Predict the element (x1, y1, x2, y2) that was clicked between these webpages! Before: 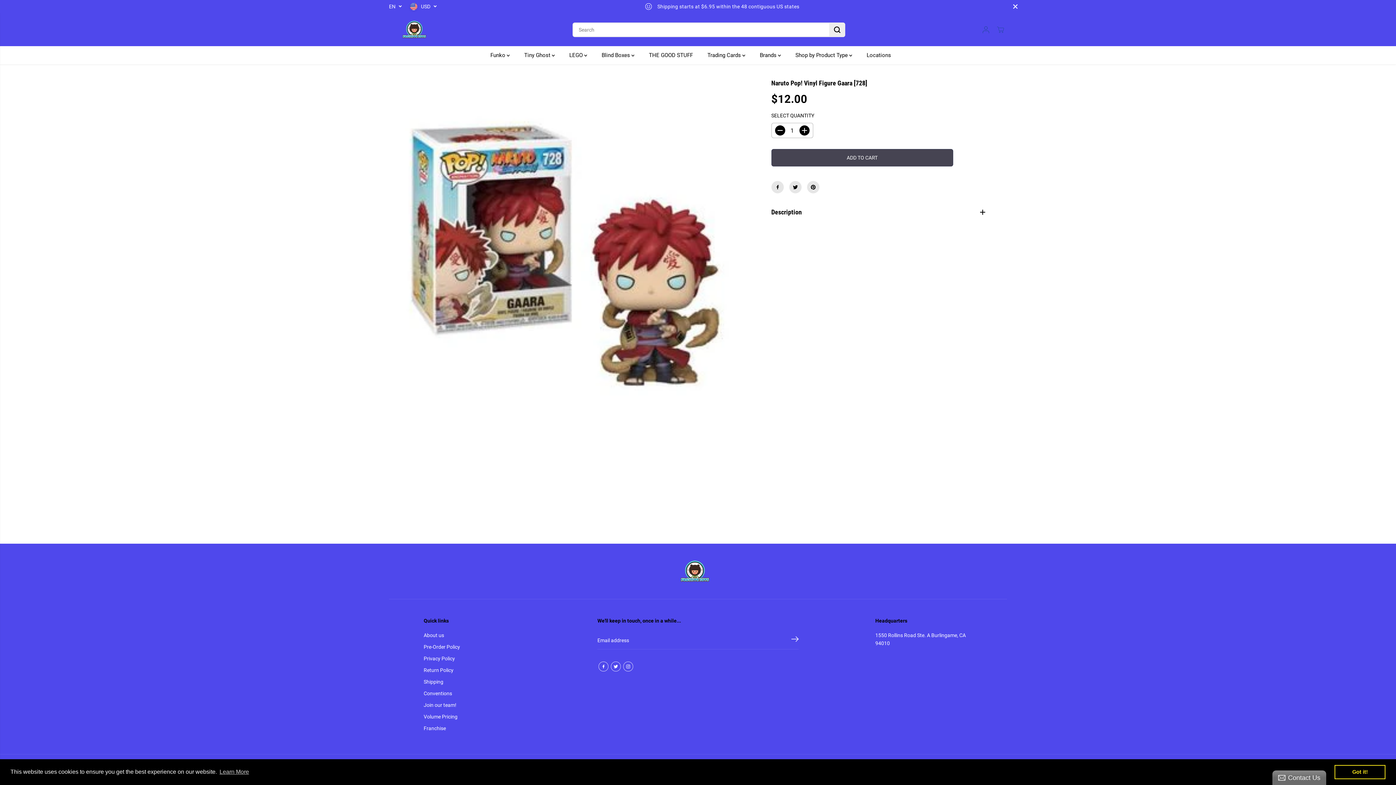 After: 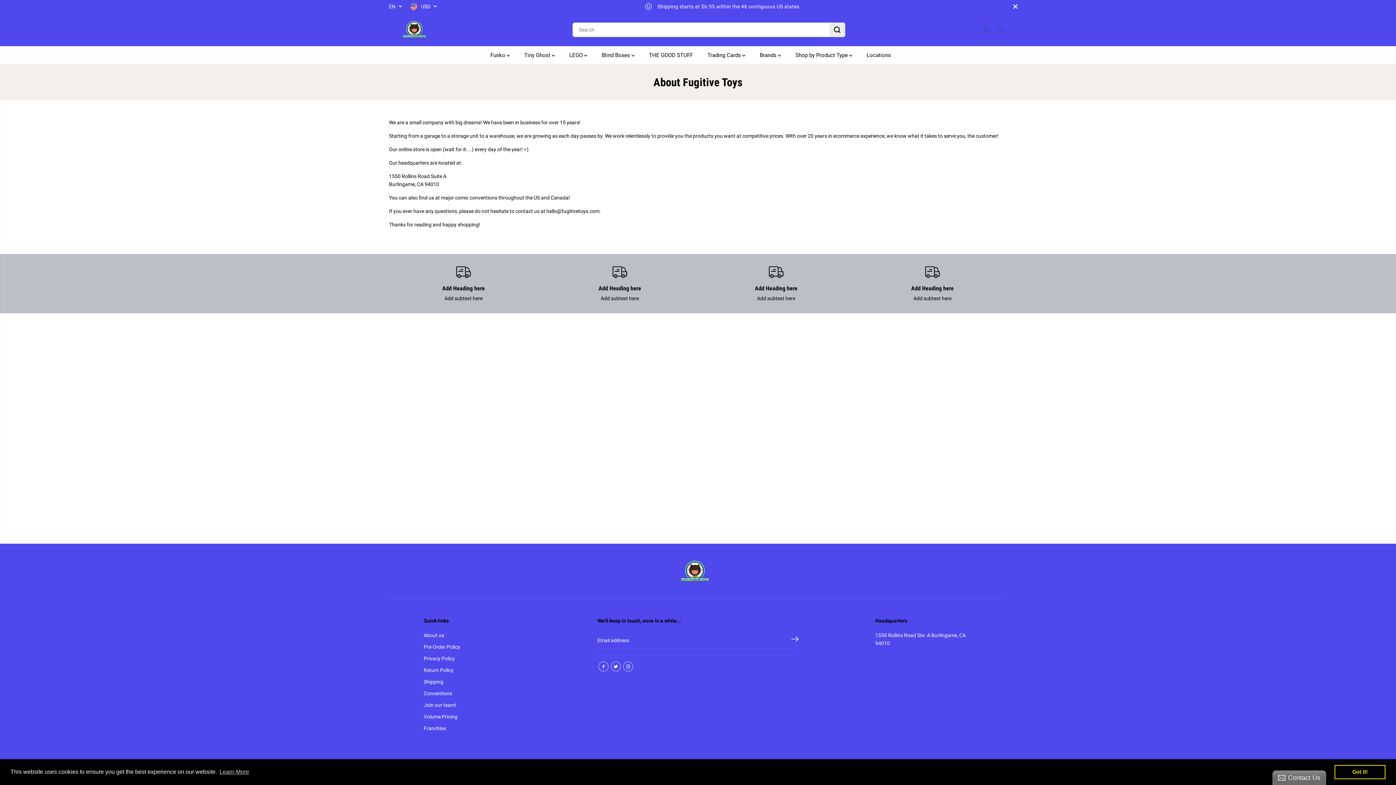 Action: bbox: (423, 631, 444, 639) label: About us